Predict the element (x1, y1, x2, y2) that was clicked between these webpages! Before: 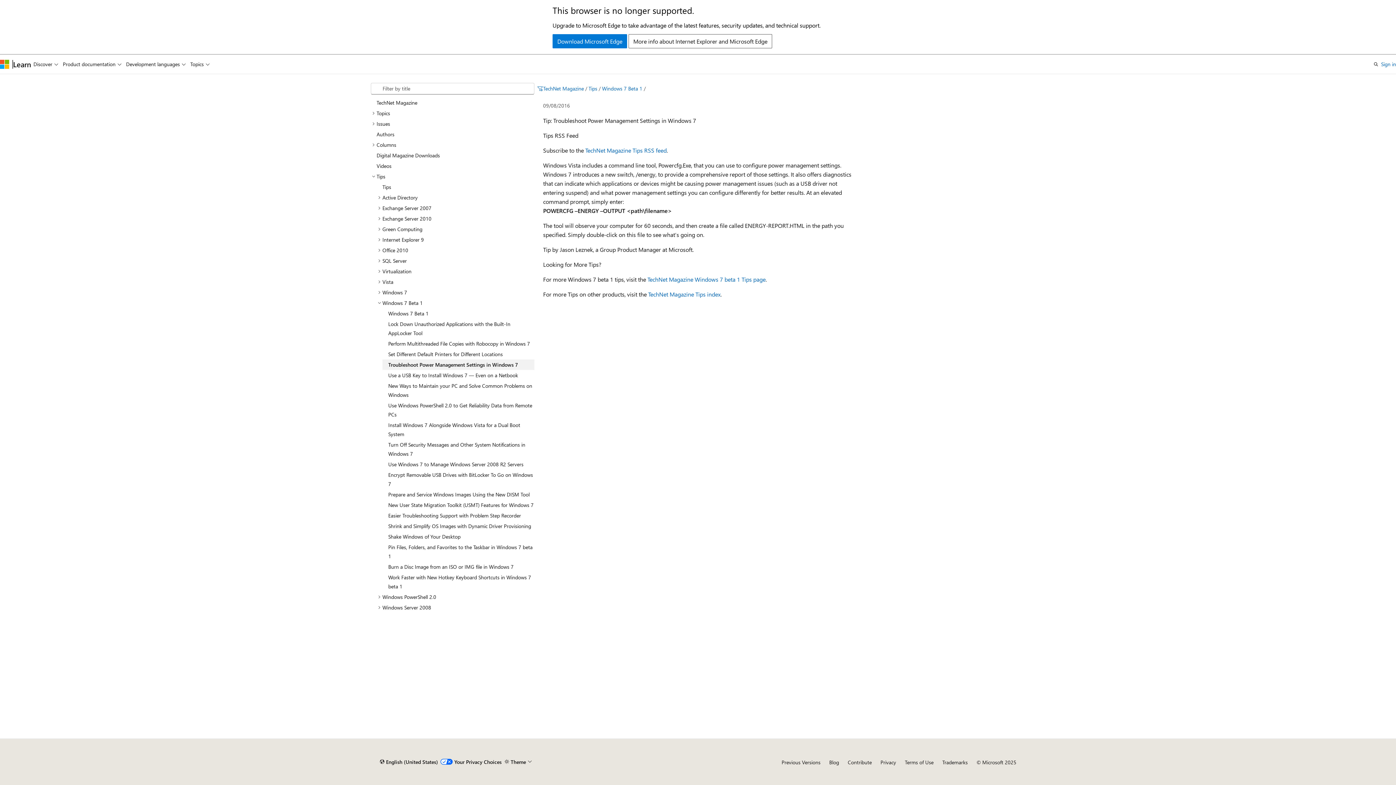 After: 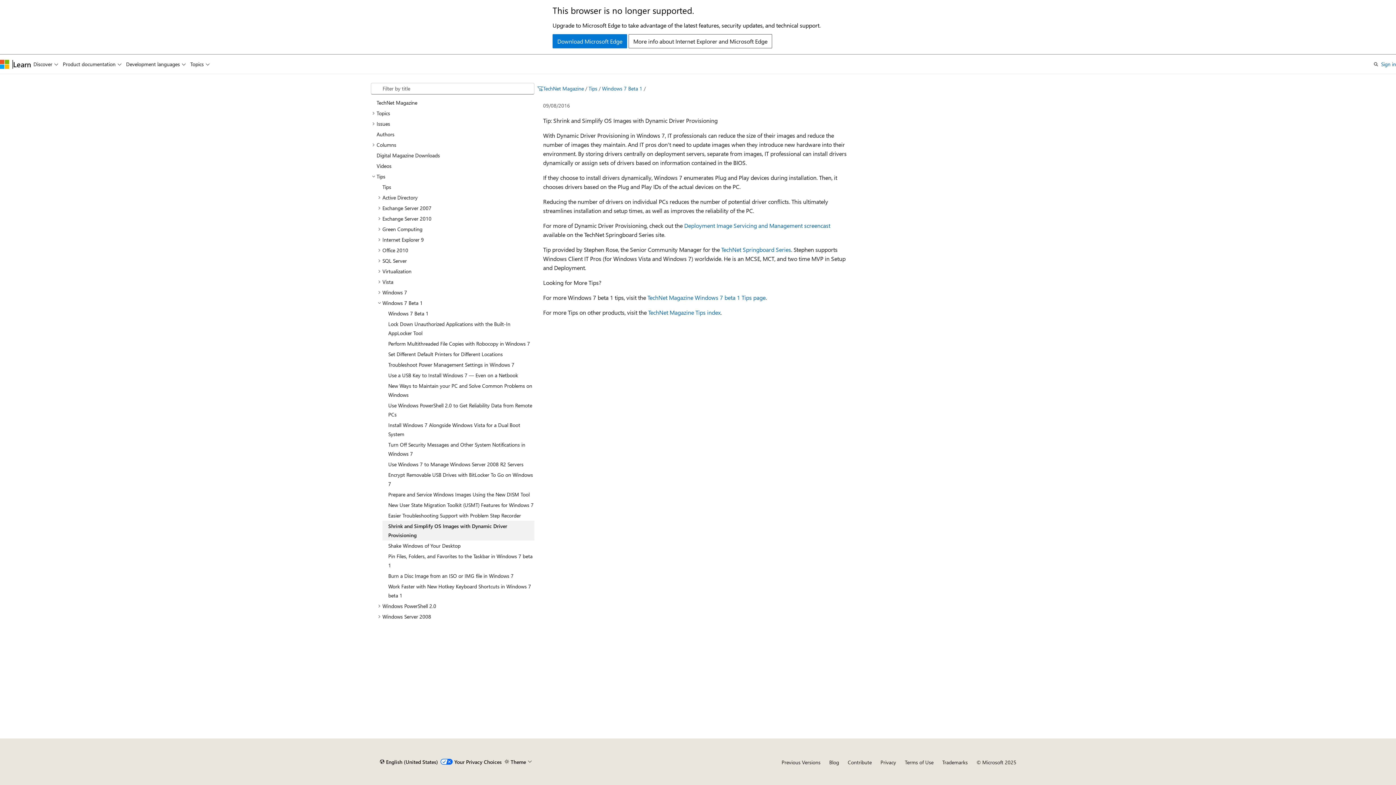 Action: label: Shrink and Simplify OS Images with Dynamic Driver Provisioning bbox: (382, 520, 534, 531)